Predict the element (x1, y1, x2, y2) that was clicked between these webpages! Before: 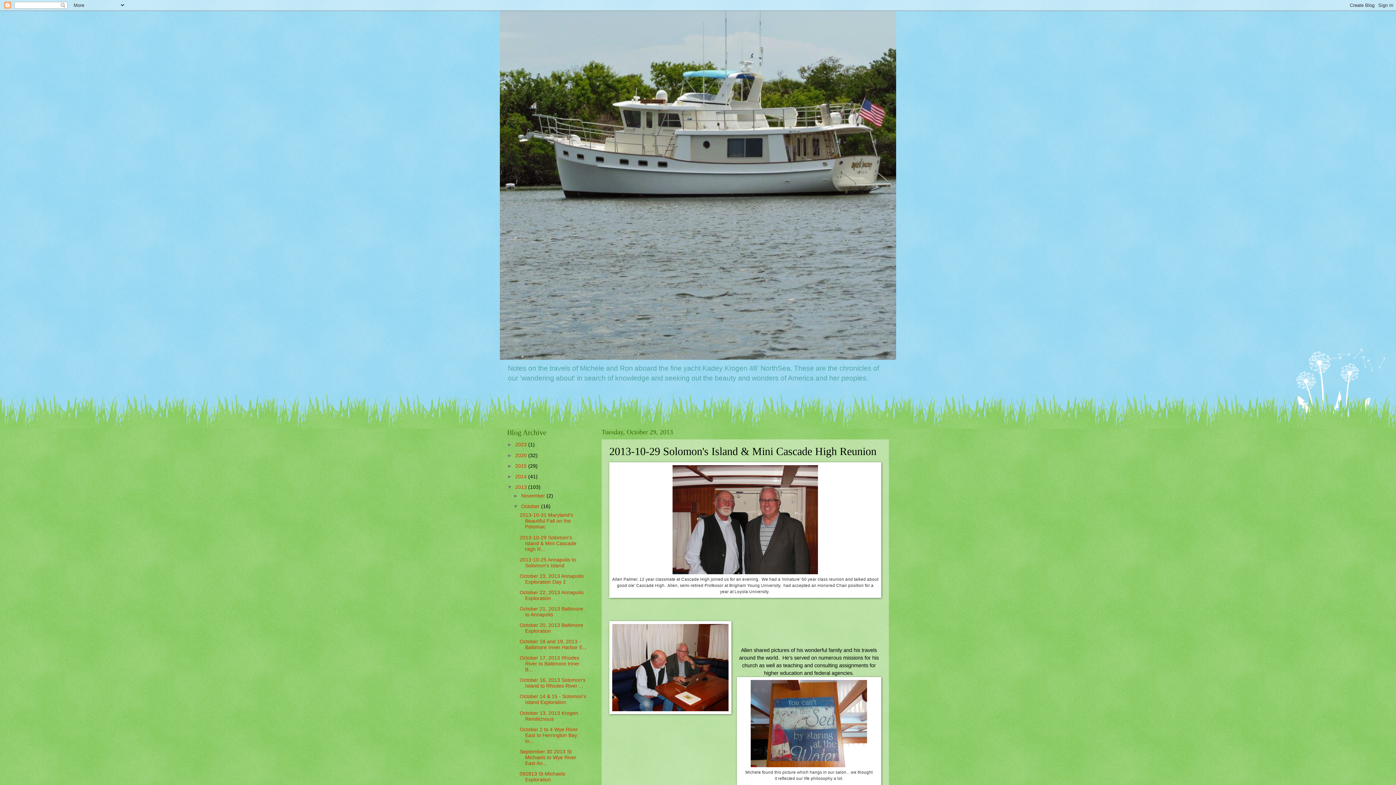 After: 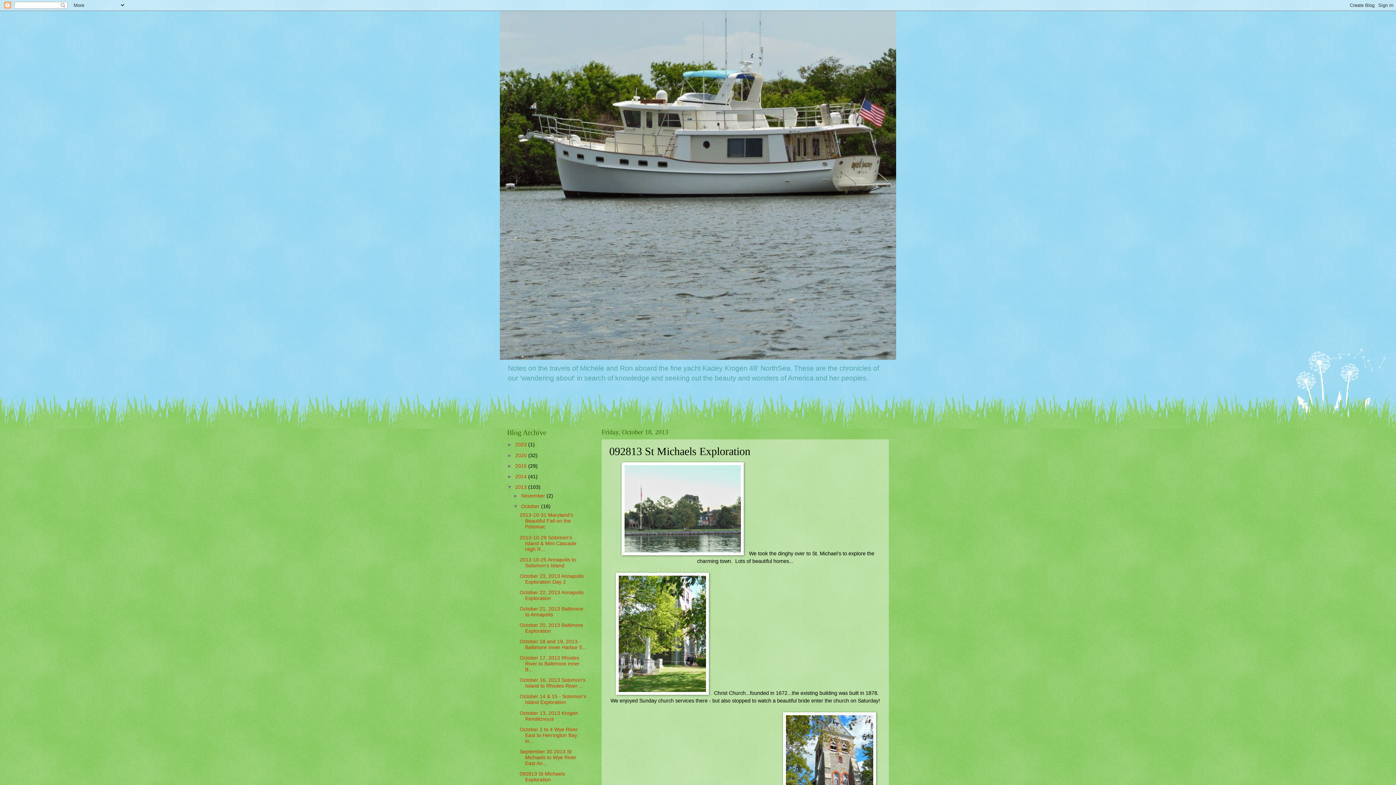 Action: bbox: (519, 771, 565, 782) label: 092813 St Michaels Exploration